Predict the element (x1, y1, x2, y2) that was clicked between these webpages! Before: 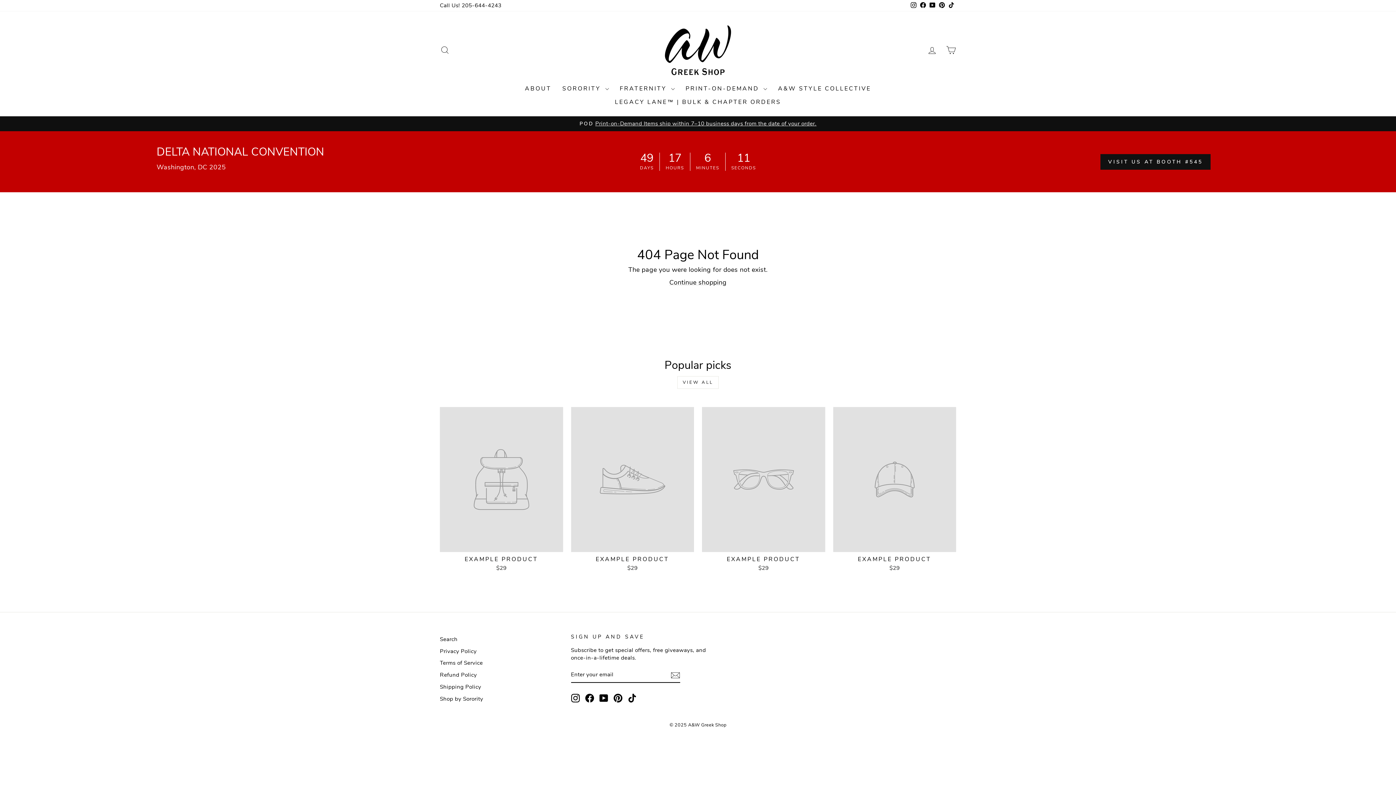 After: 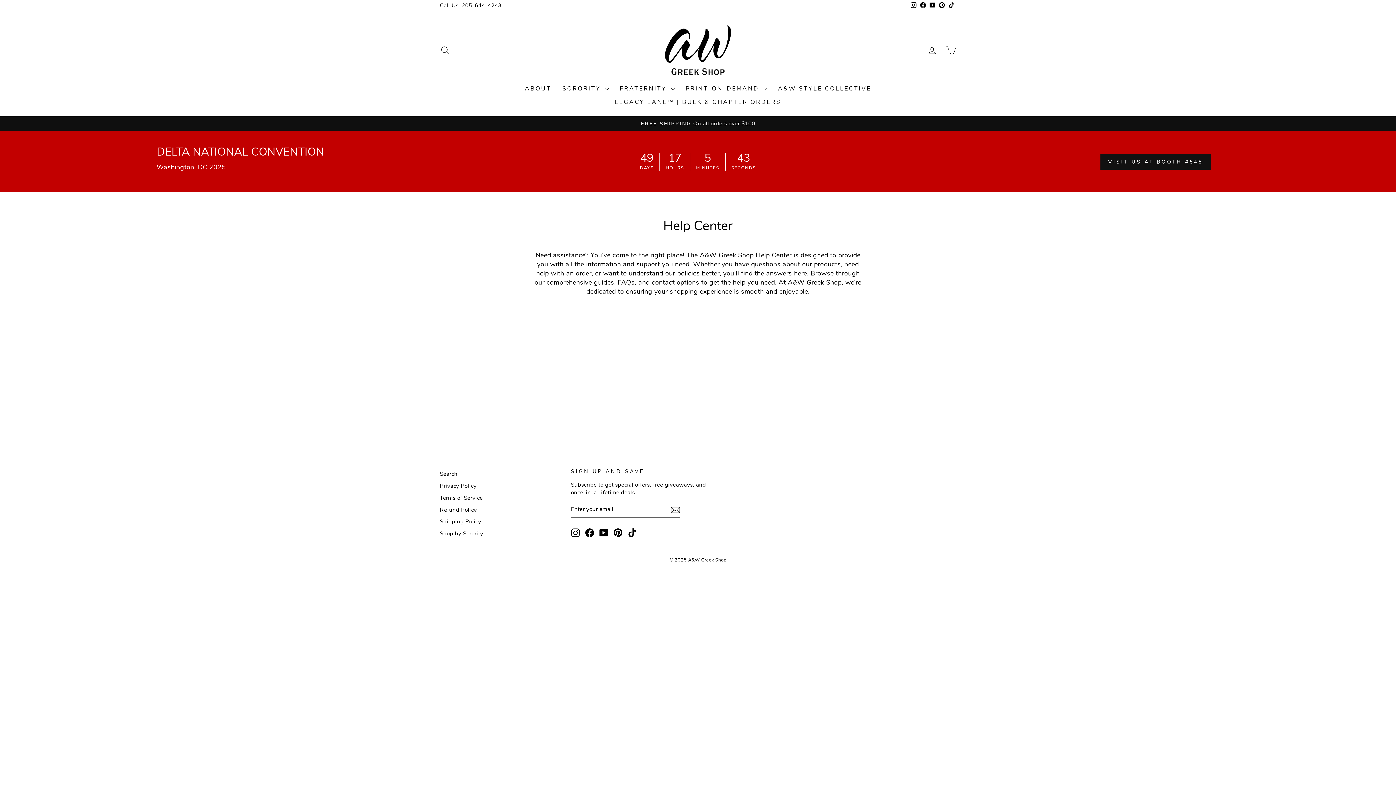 Action: label: Call Us! 205-644-4243 bbox: (436, 0, 505, 11)